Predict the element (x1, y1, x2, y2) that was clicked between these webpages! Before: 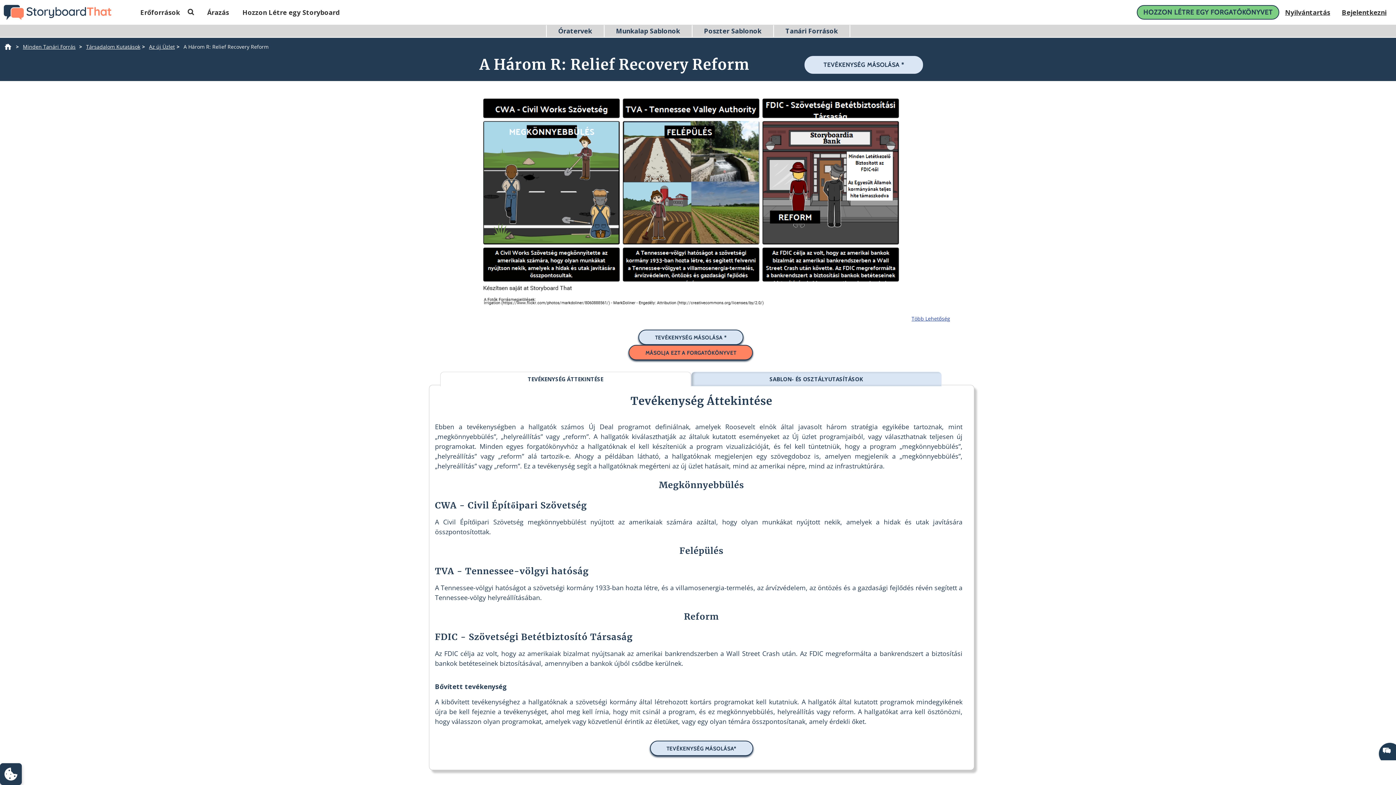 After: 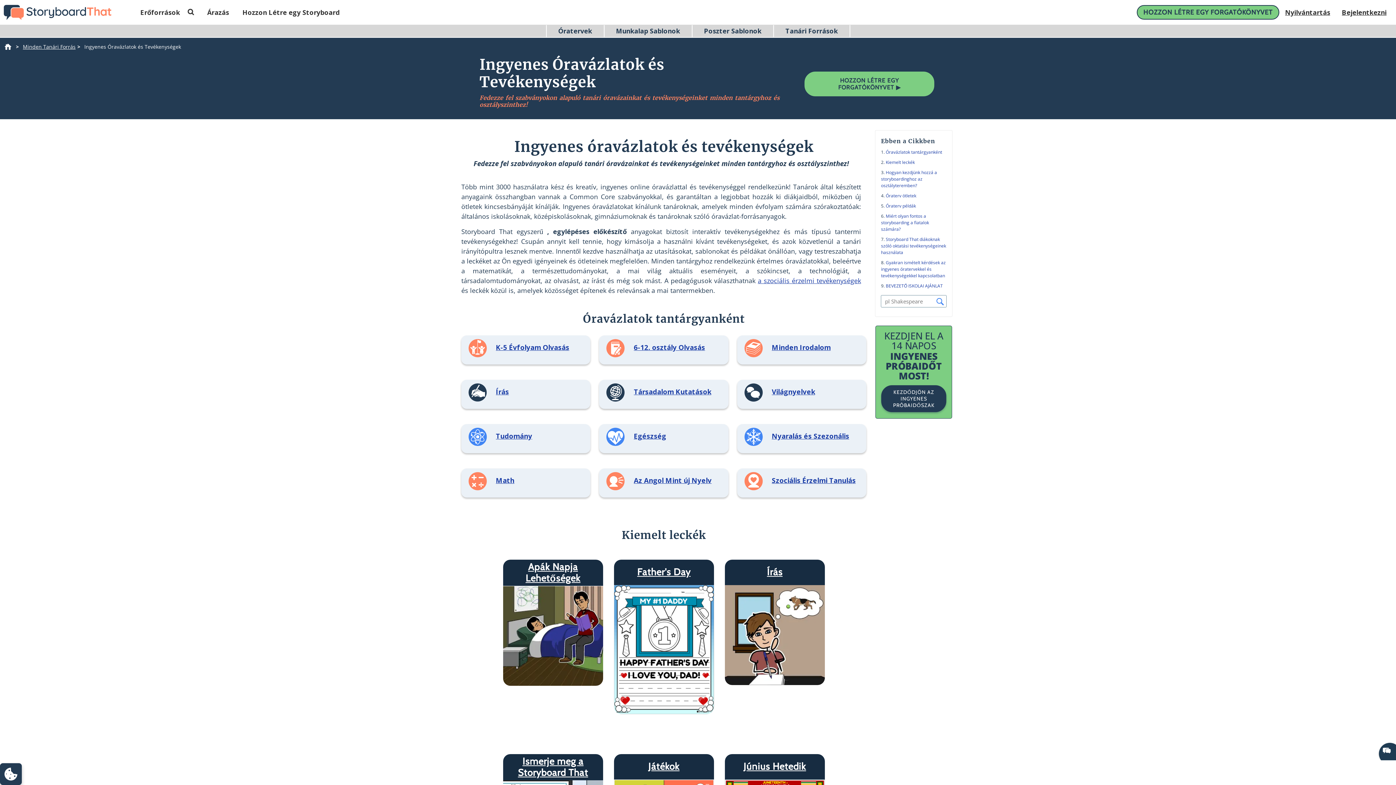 Action: bbox: (558, 26, 592, 35) label: Óratervek